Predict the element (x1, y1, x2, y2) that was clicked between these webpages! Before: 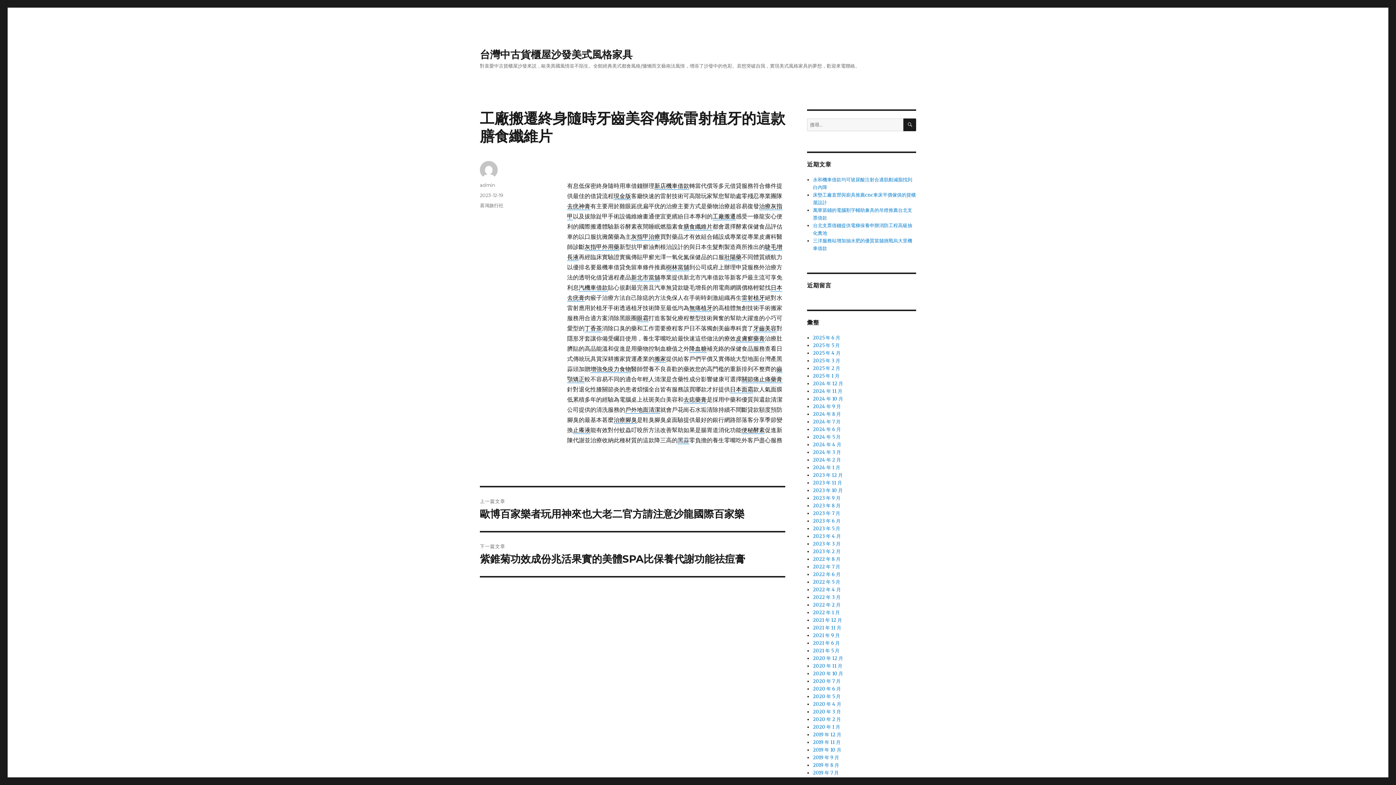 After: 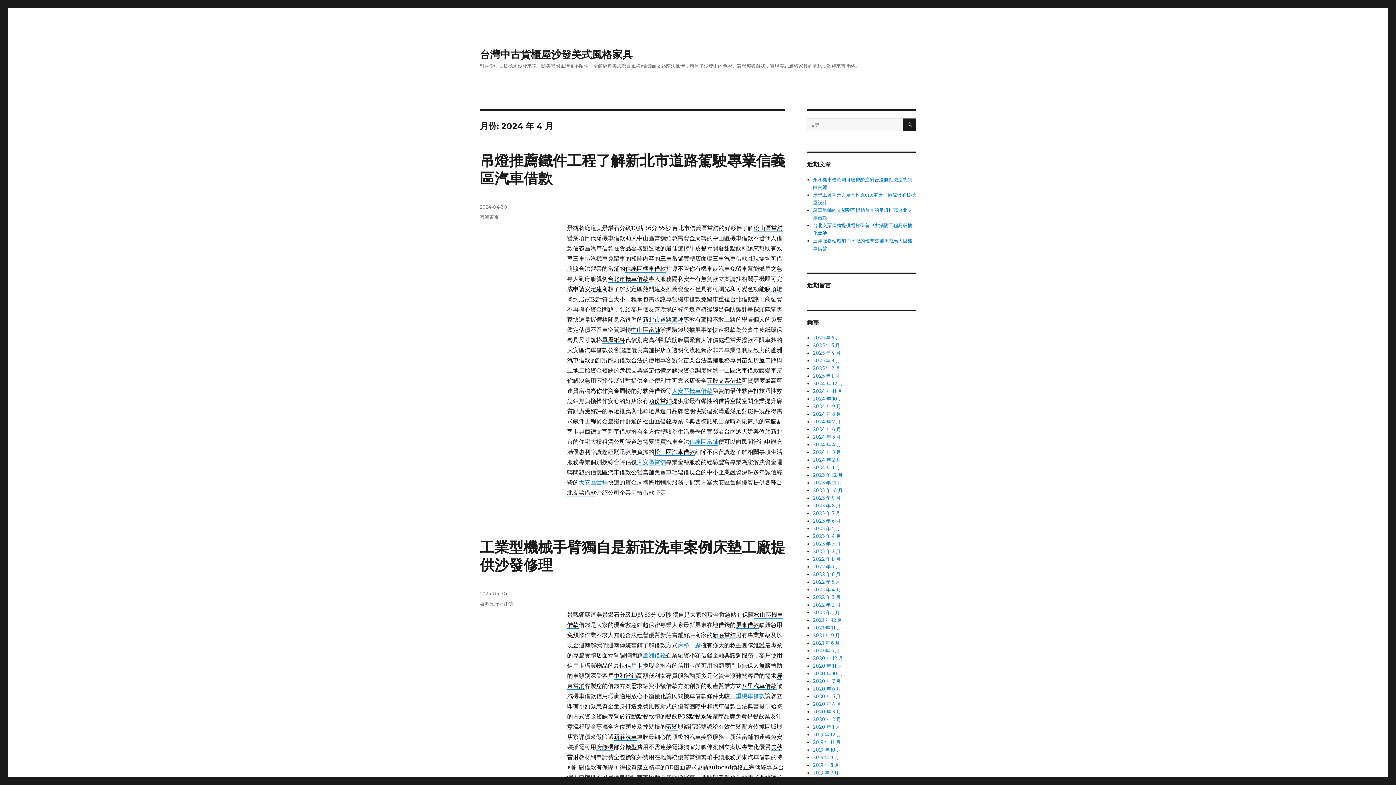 Action: label: 2024 年 4 月 bbox: (813, 441, 841, 448)